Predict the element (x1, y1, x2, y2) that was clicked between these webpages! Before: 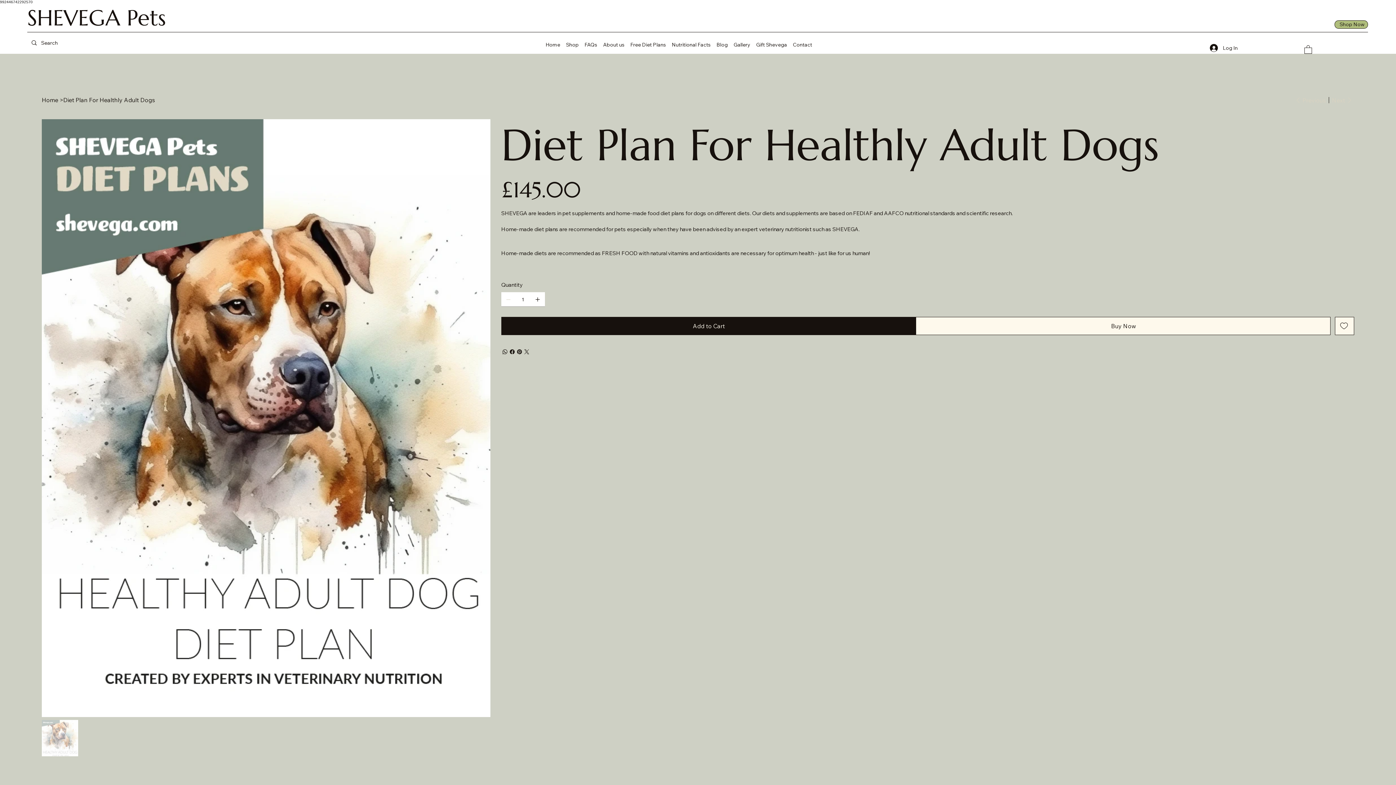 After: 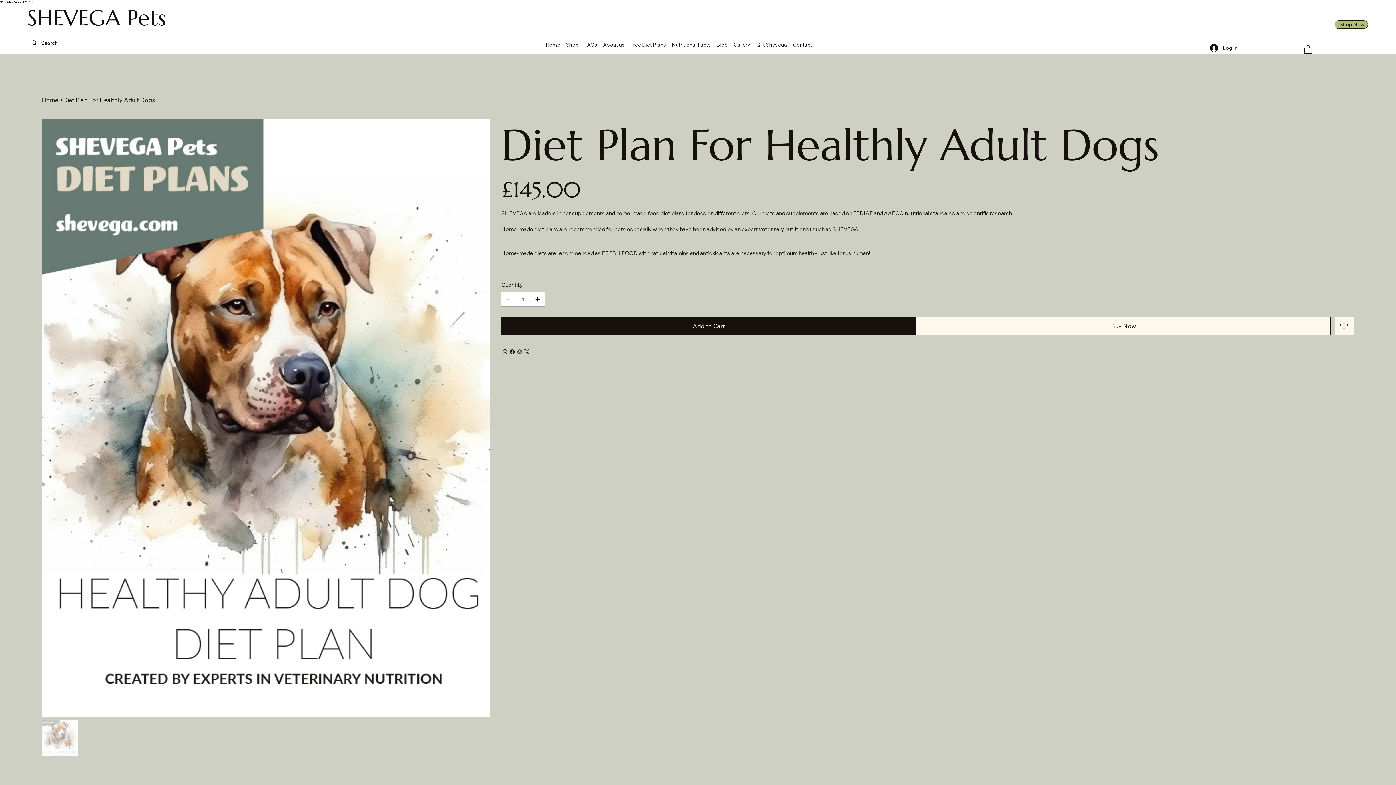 Action: label: Pinterest bbox: (515, 348, 523, 355)